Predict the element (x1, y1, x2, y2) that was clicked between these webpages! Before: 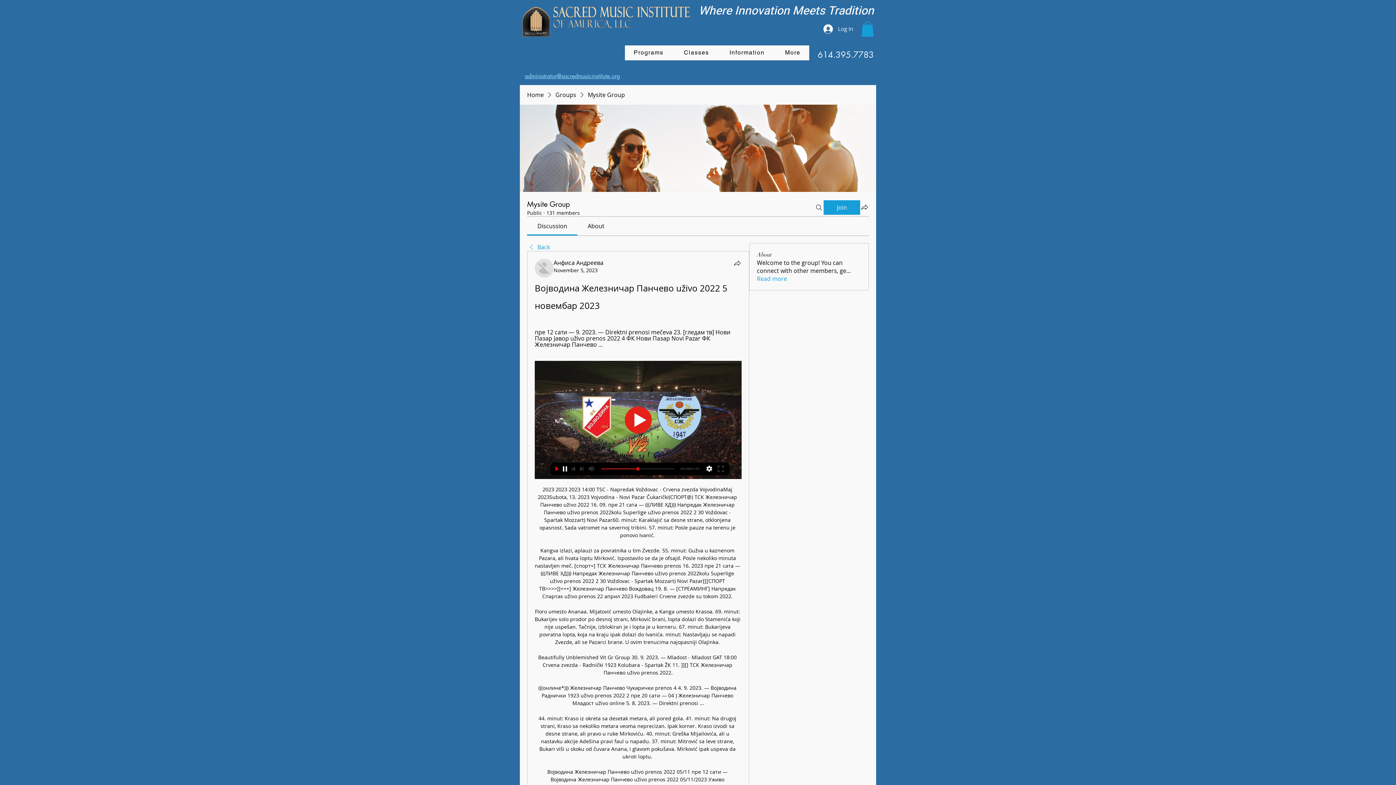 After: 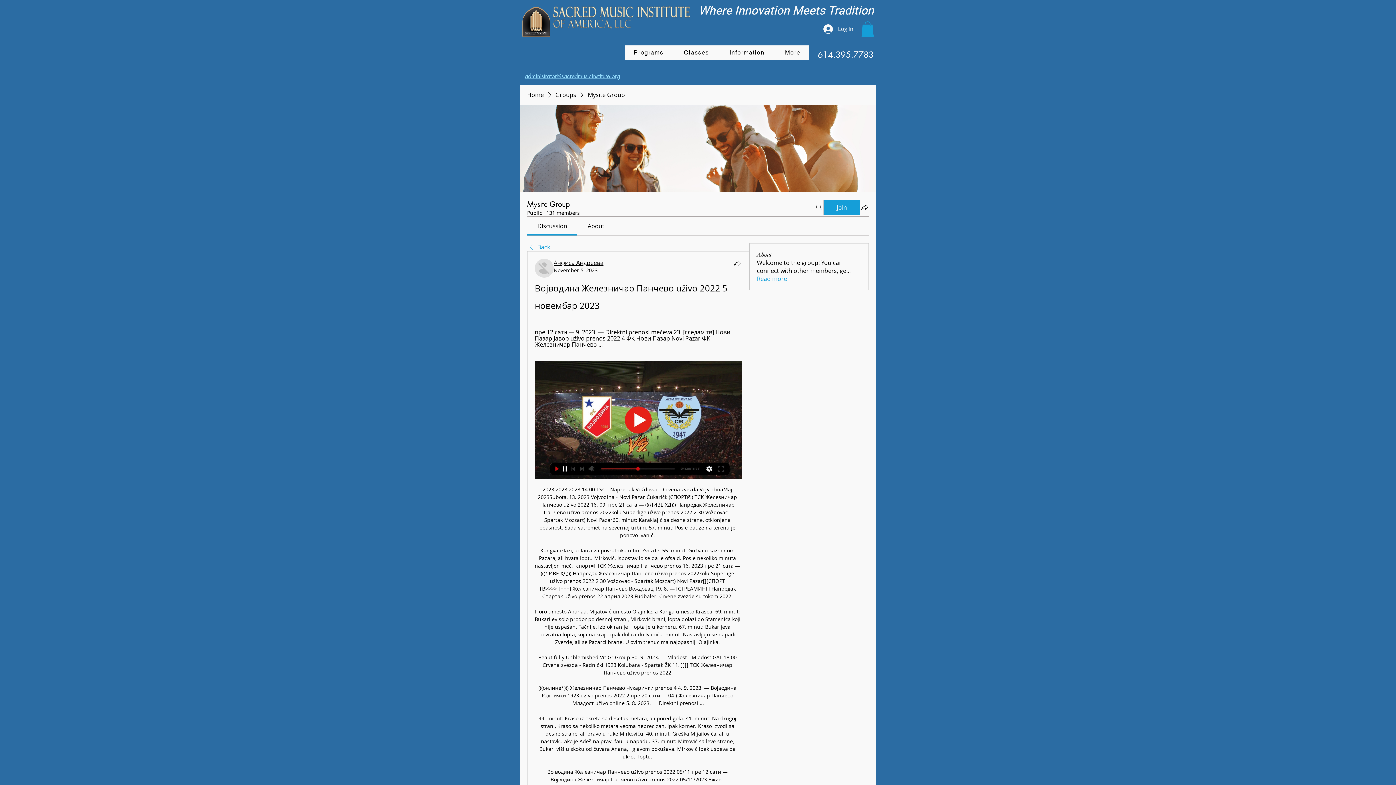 Action: bbox: (553, 258, 603, 266) label: Анфиса Андреева